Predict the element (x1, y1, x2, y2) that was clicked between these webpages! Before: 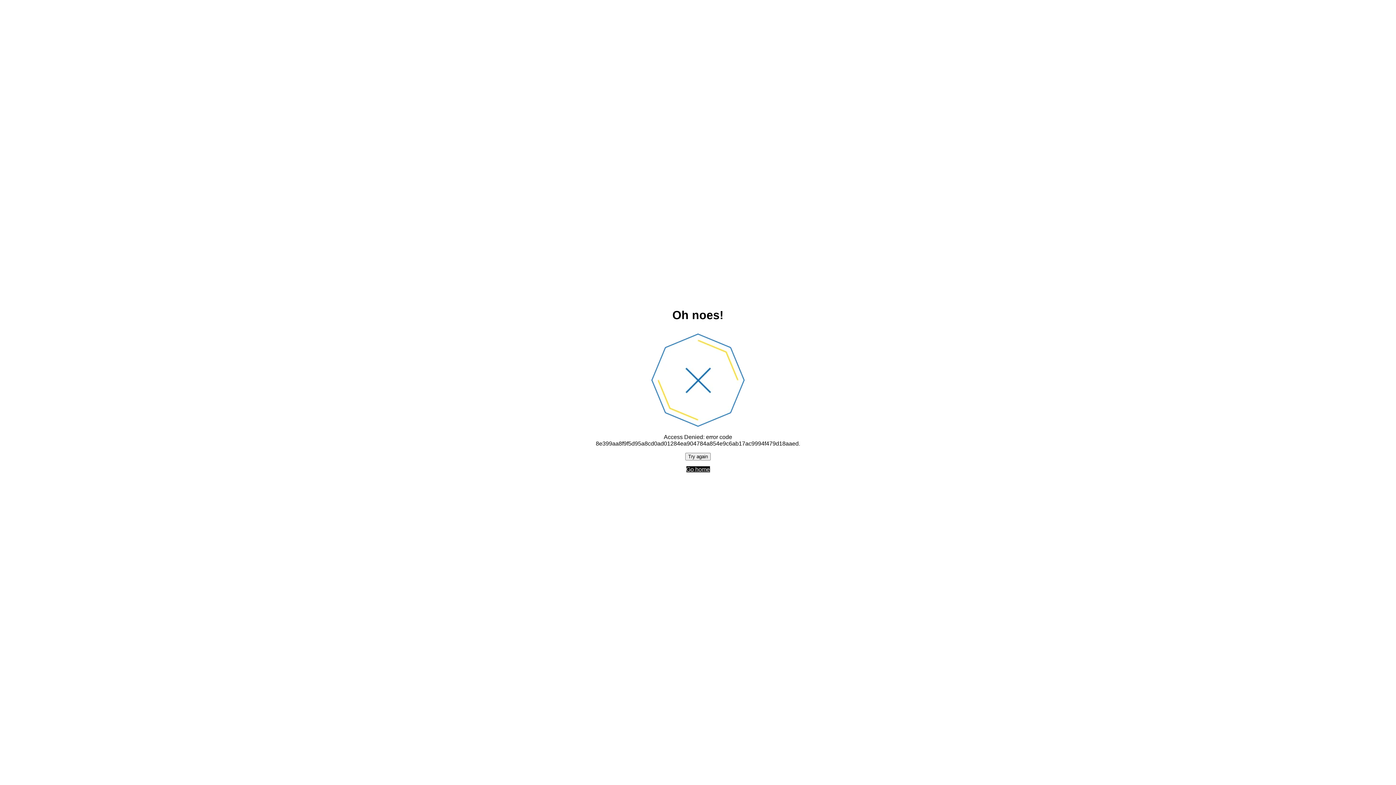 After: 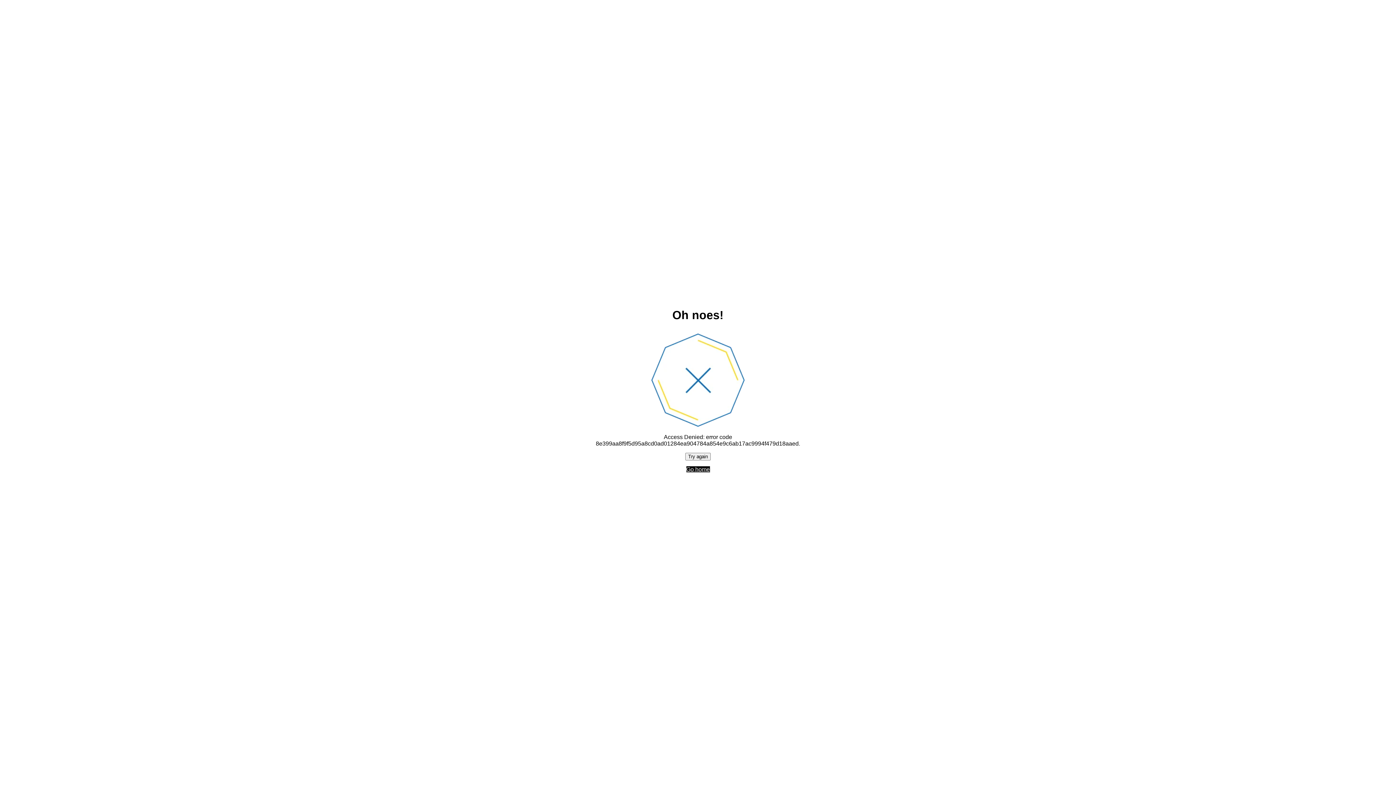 Action: label: Go home bbox: (686, 466, 710, 472)